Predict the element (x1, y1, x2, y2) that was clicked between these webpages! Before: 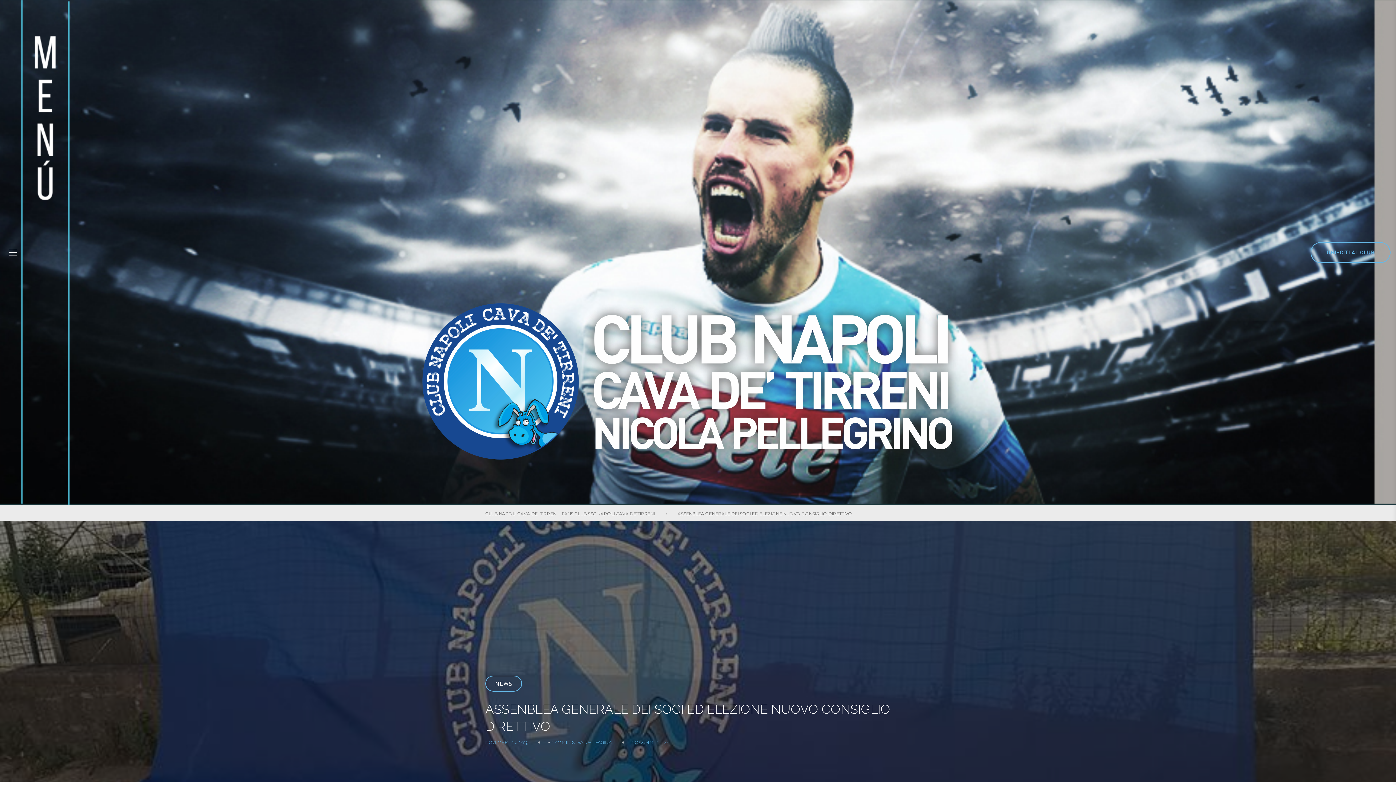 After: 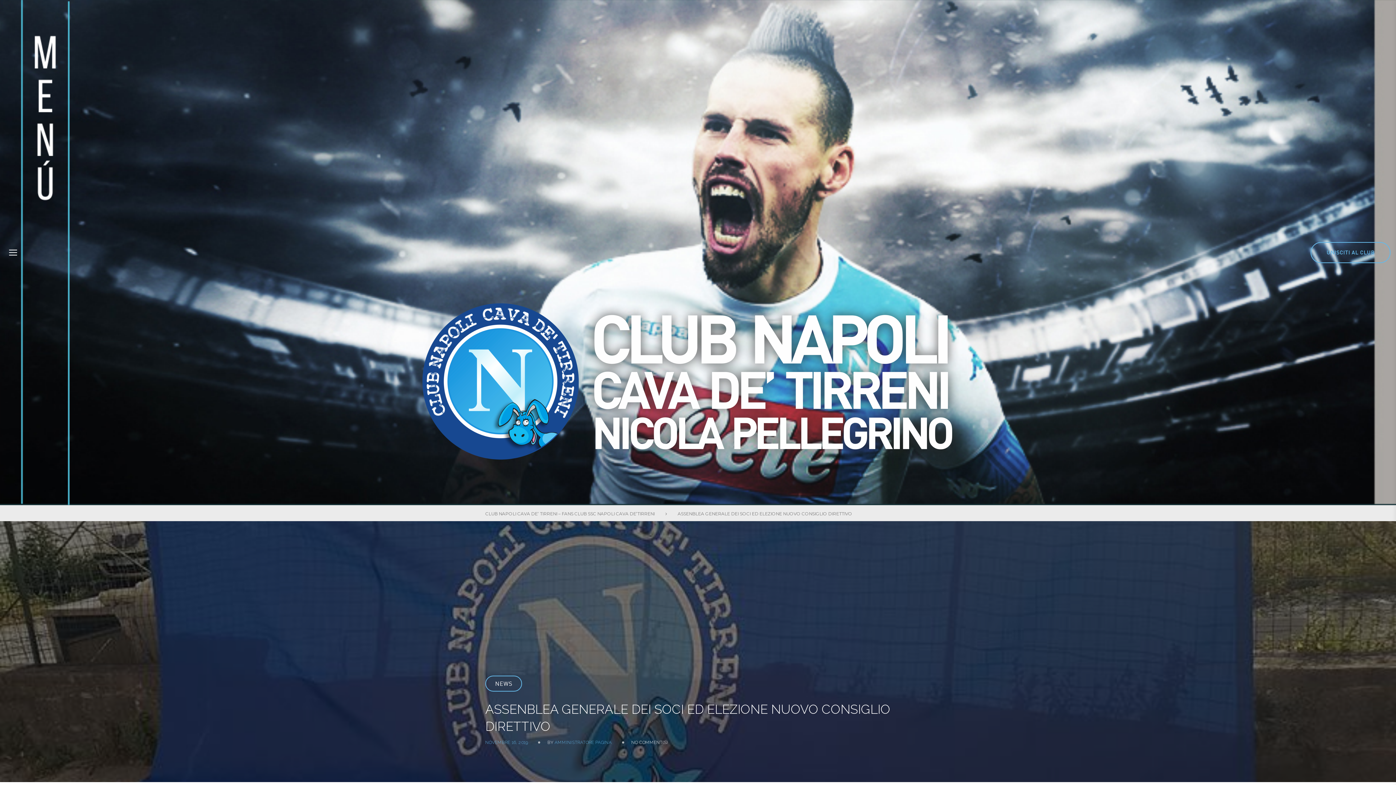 Action: bbox: (631, 740, 667, 745) label: NO COMMENT(S)